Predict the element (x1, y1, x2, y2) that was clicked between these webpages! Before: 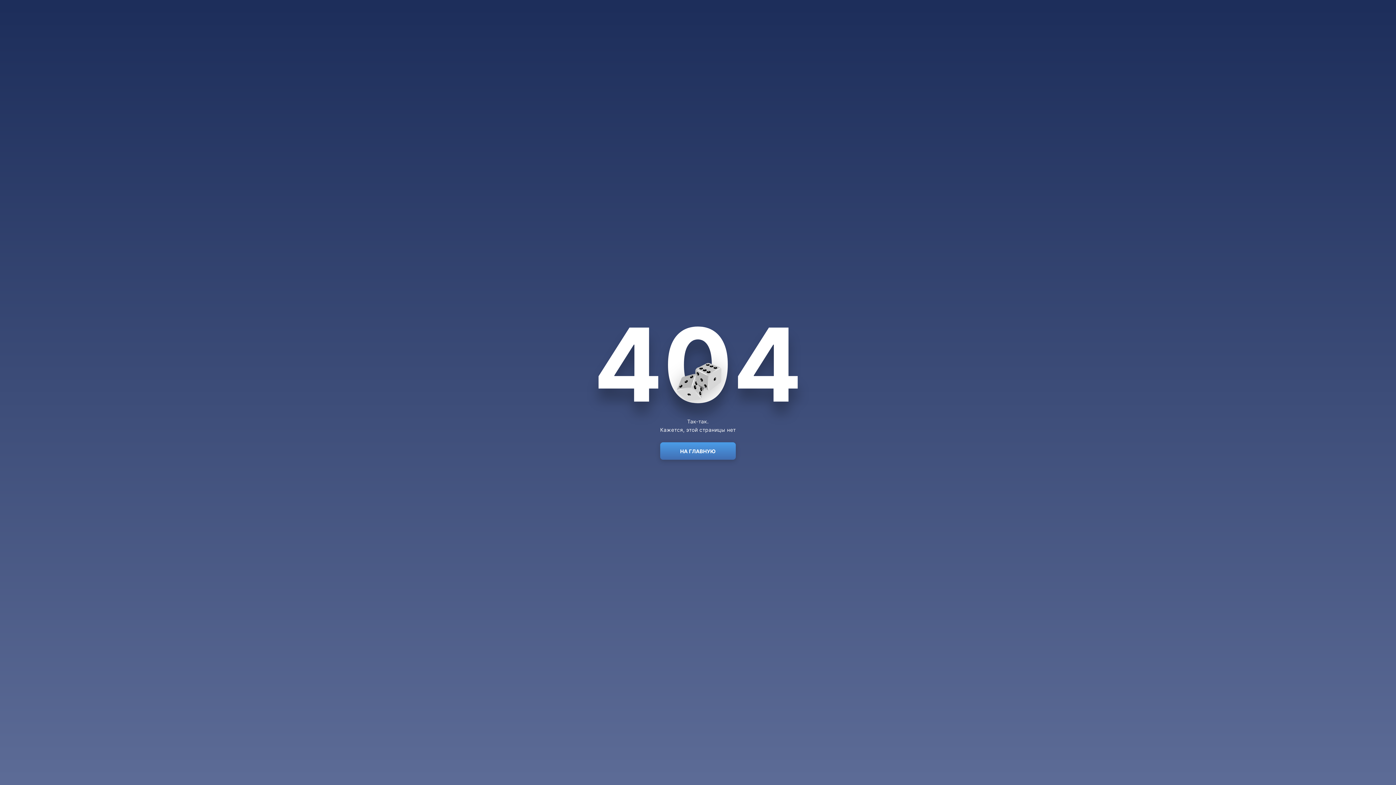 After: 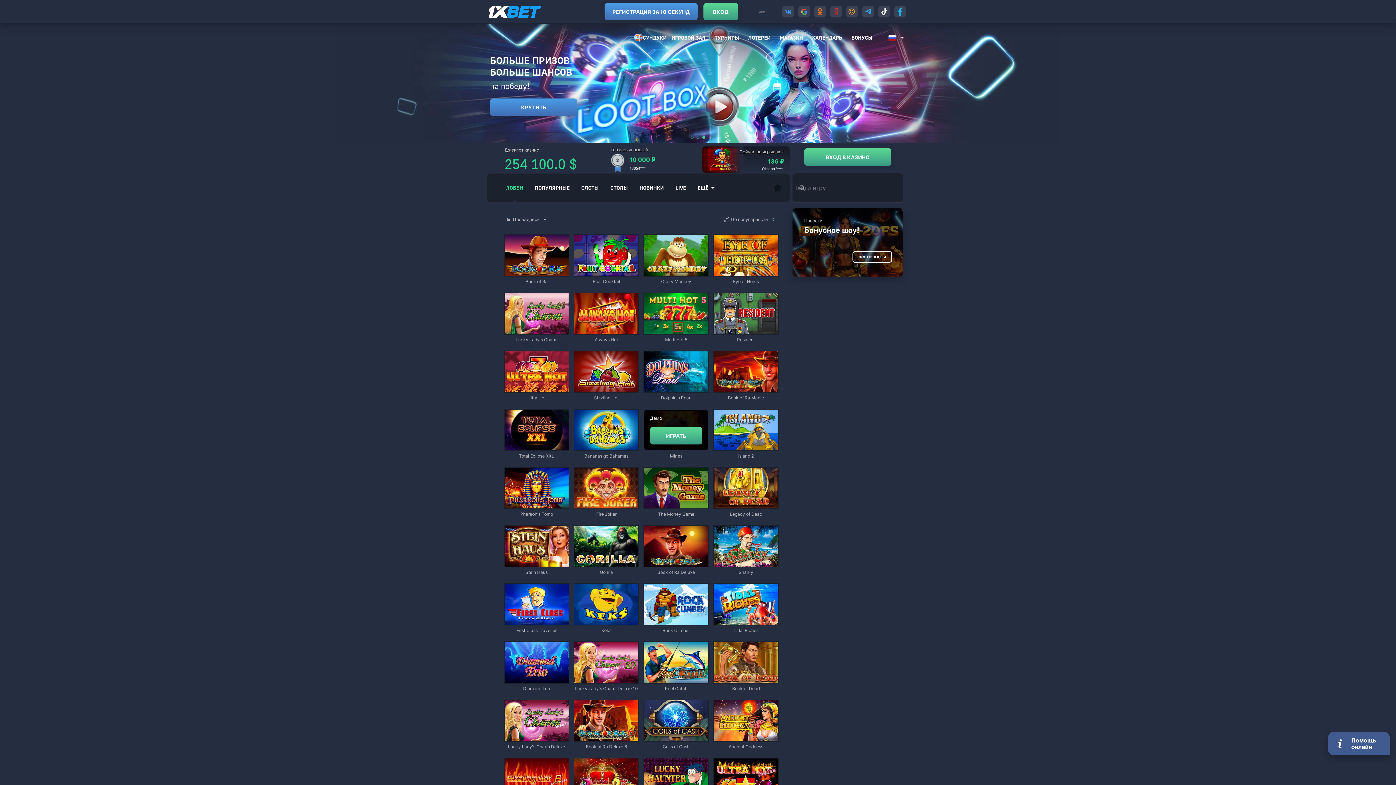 Action: label: НА ГЛАВНУЮ bbox: (660, 442, 736, 460)